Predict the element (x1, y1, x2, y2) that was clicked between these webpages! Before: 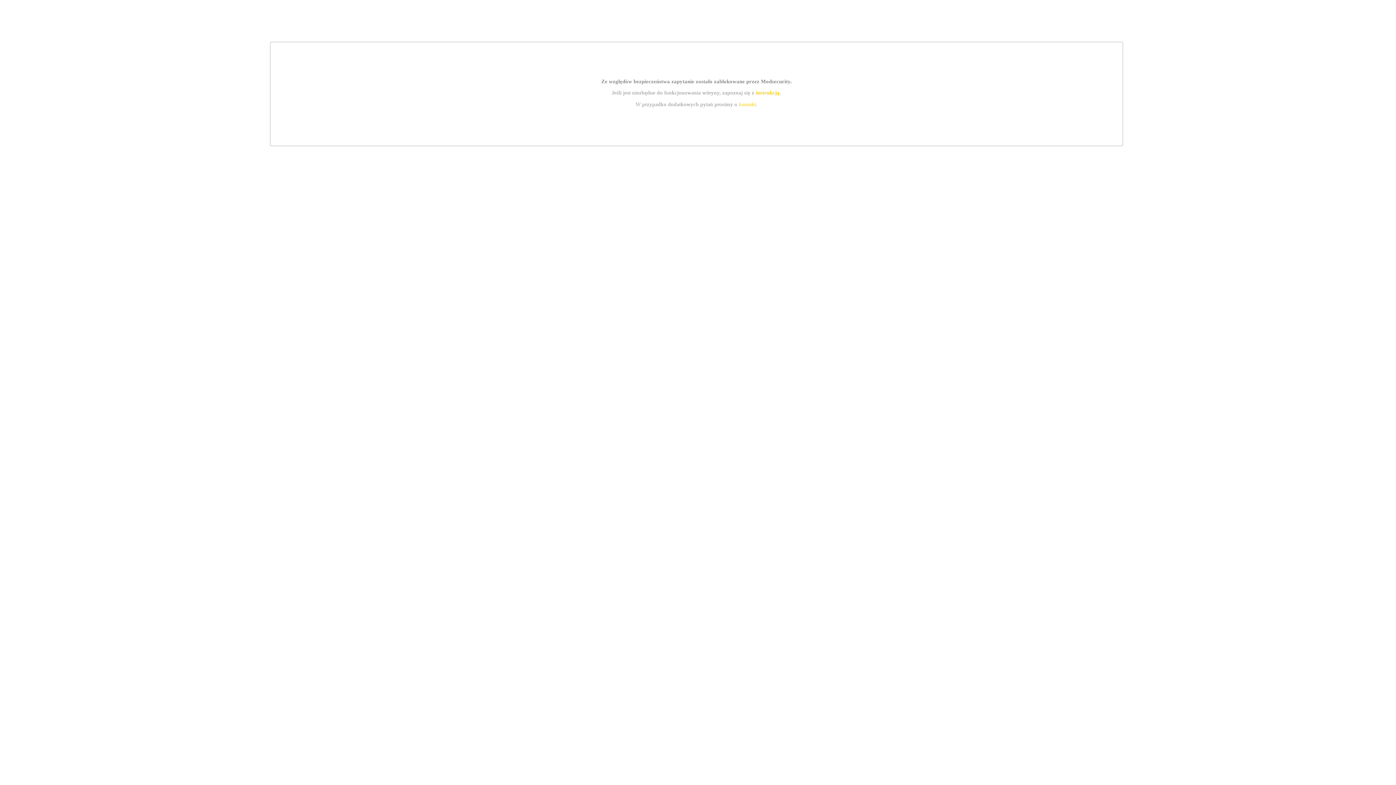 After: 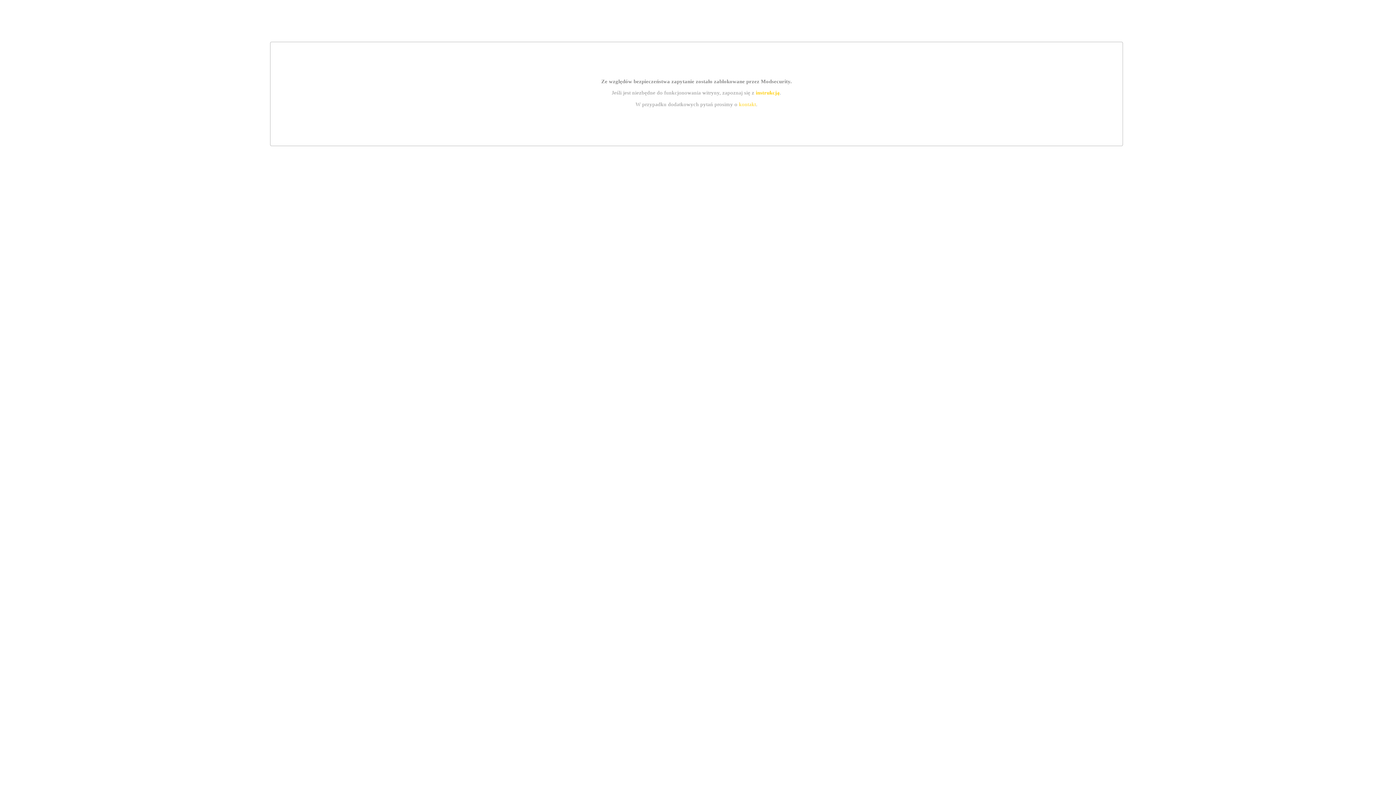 Action: label: instrukcją bbox: (755, 89, 779, 95)